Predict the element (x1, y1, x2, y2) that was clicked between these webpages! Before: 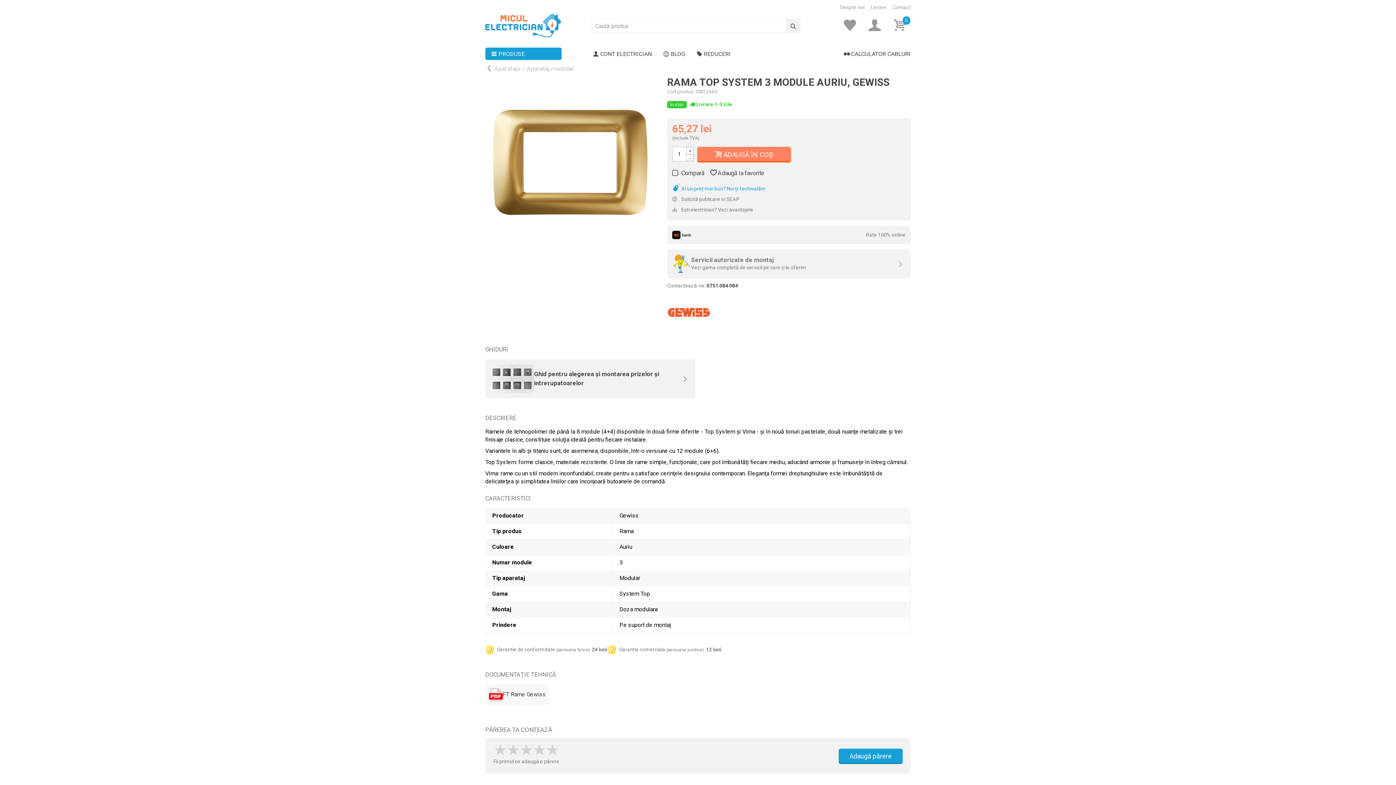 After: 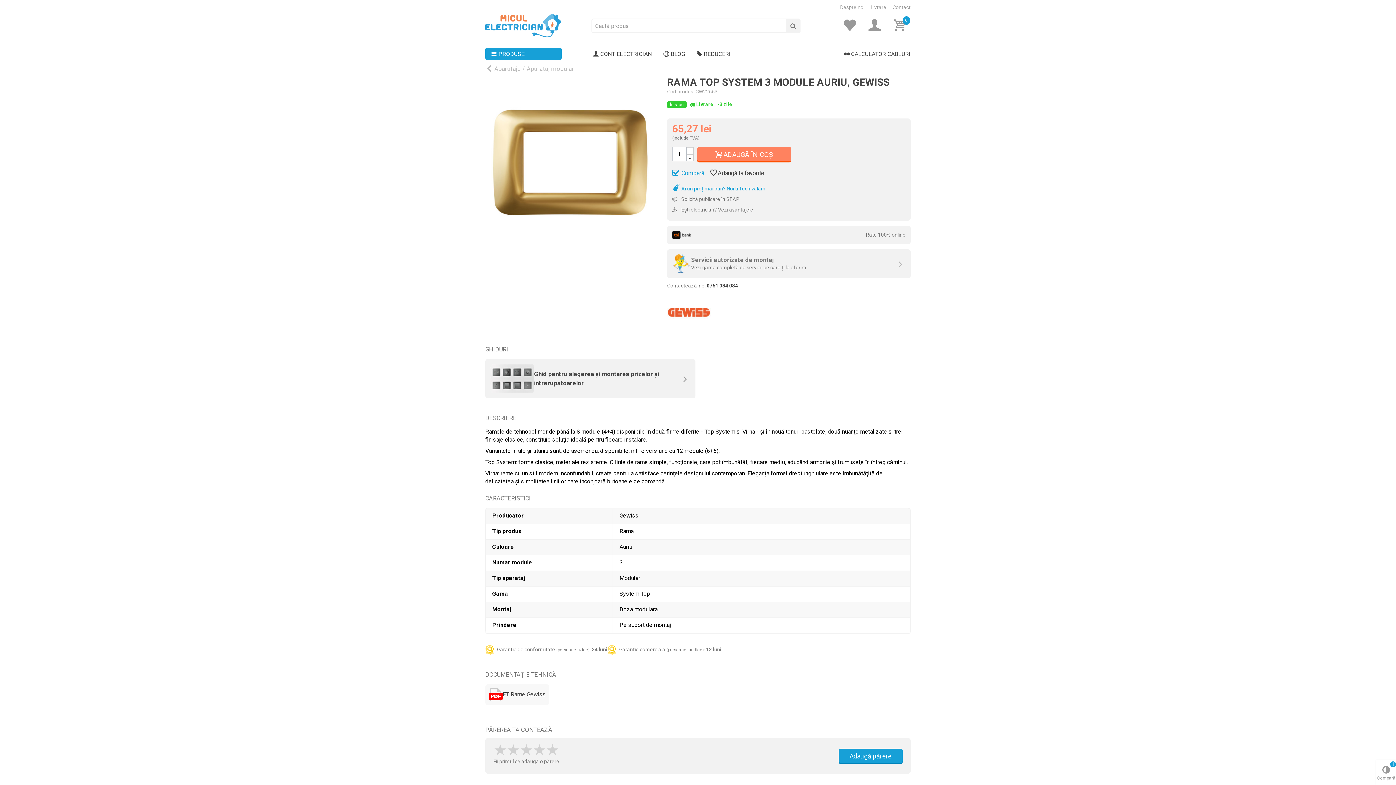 Action: label: Compară bbox: (672, 169, 704, 177)